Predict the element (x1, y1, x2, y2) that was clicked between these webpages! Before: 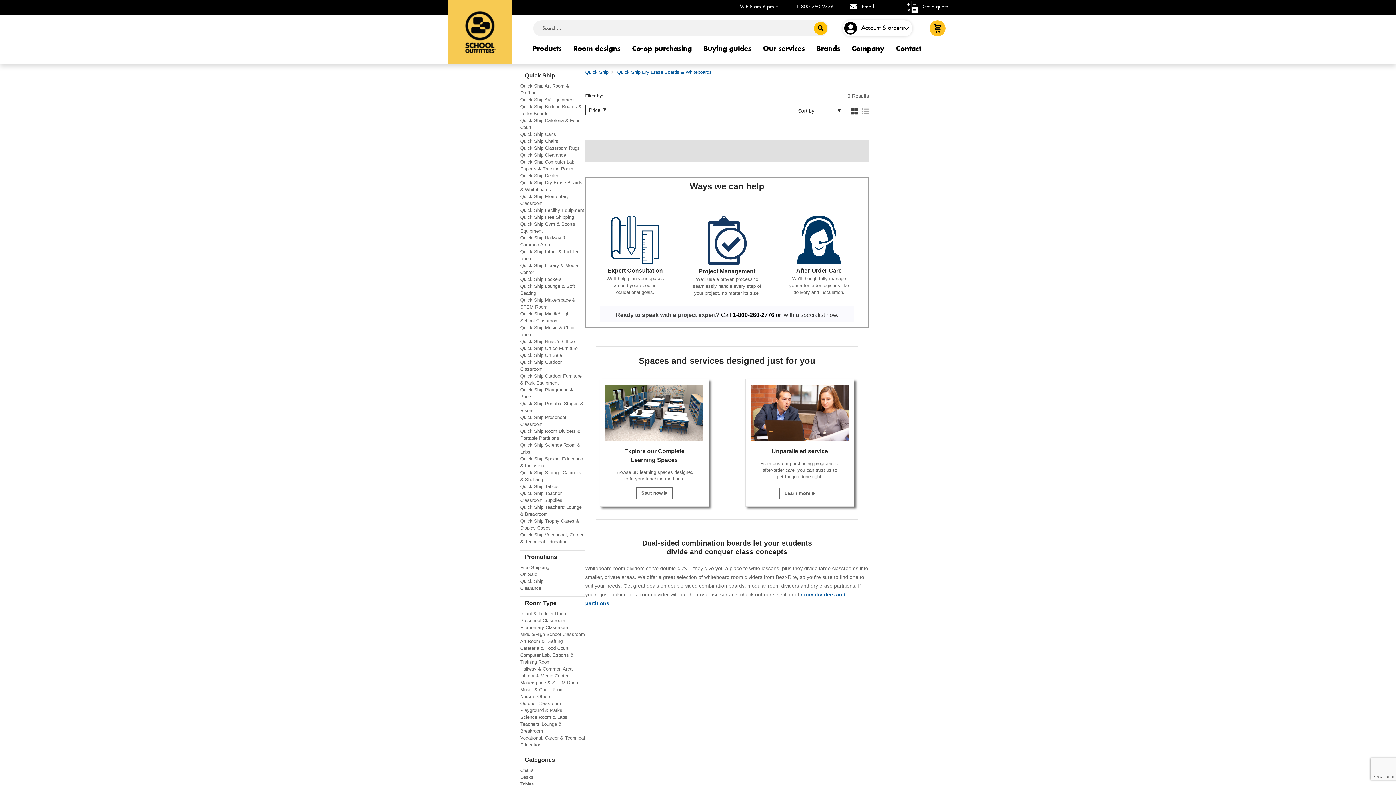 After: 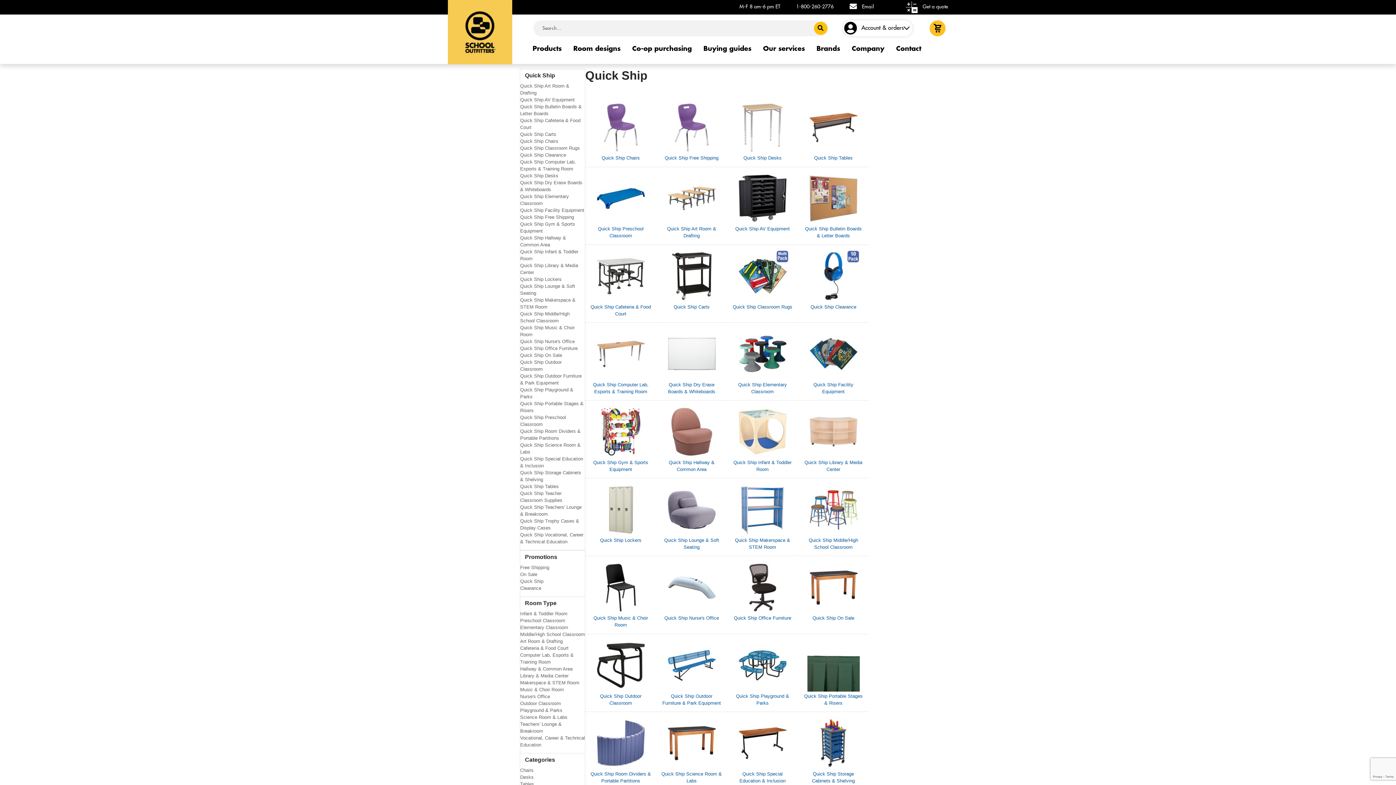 Action: bbox: (525, 71, 580, 80) label: Quick Ship